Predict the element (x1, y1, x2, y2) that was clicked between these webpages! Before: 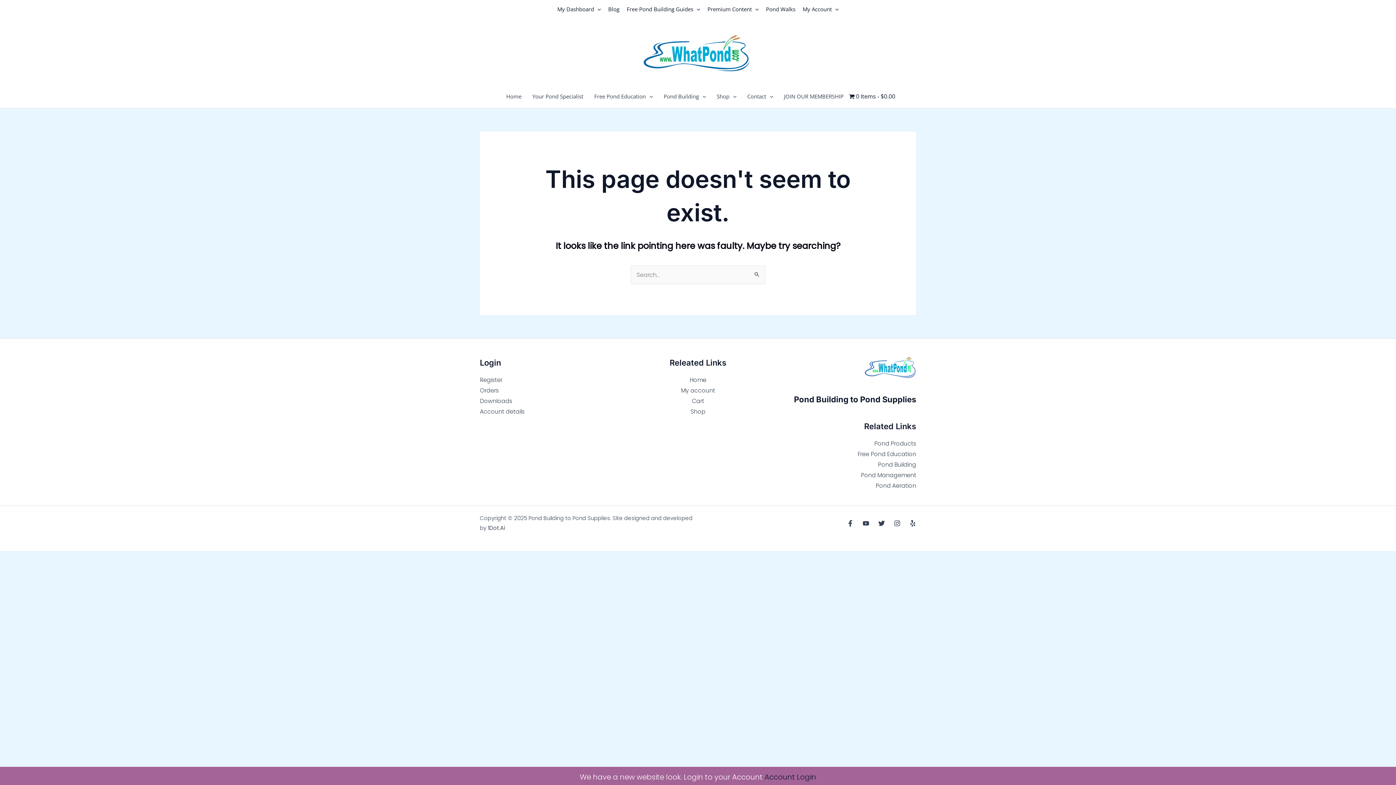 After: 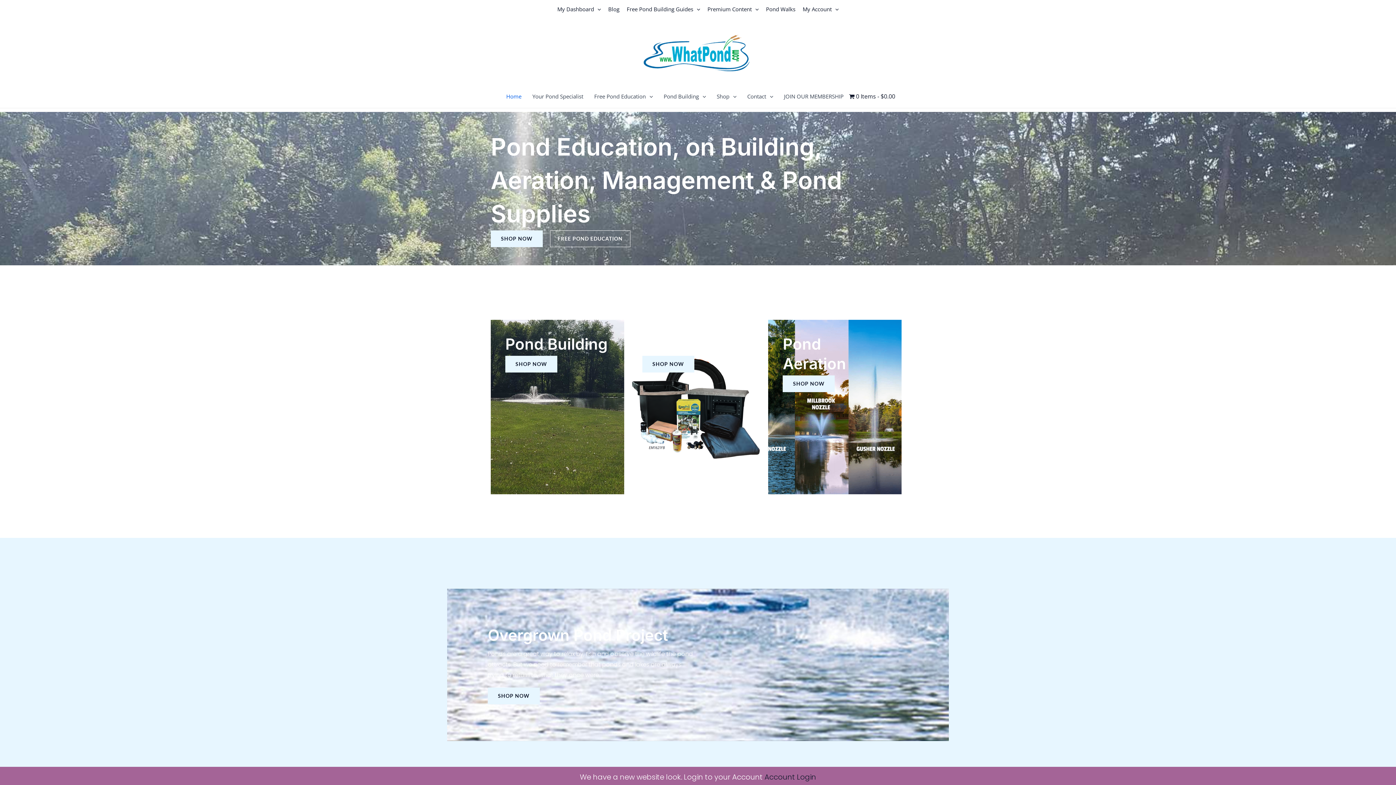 Action: bbox: (689, 375, 706, 384) label: Home